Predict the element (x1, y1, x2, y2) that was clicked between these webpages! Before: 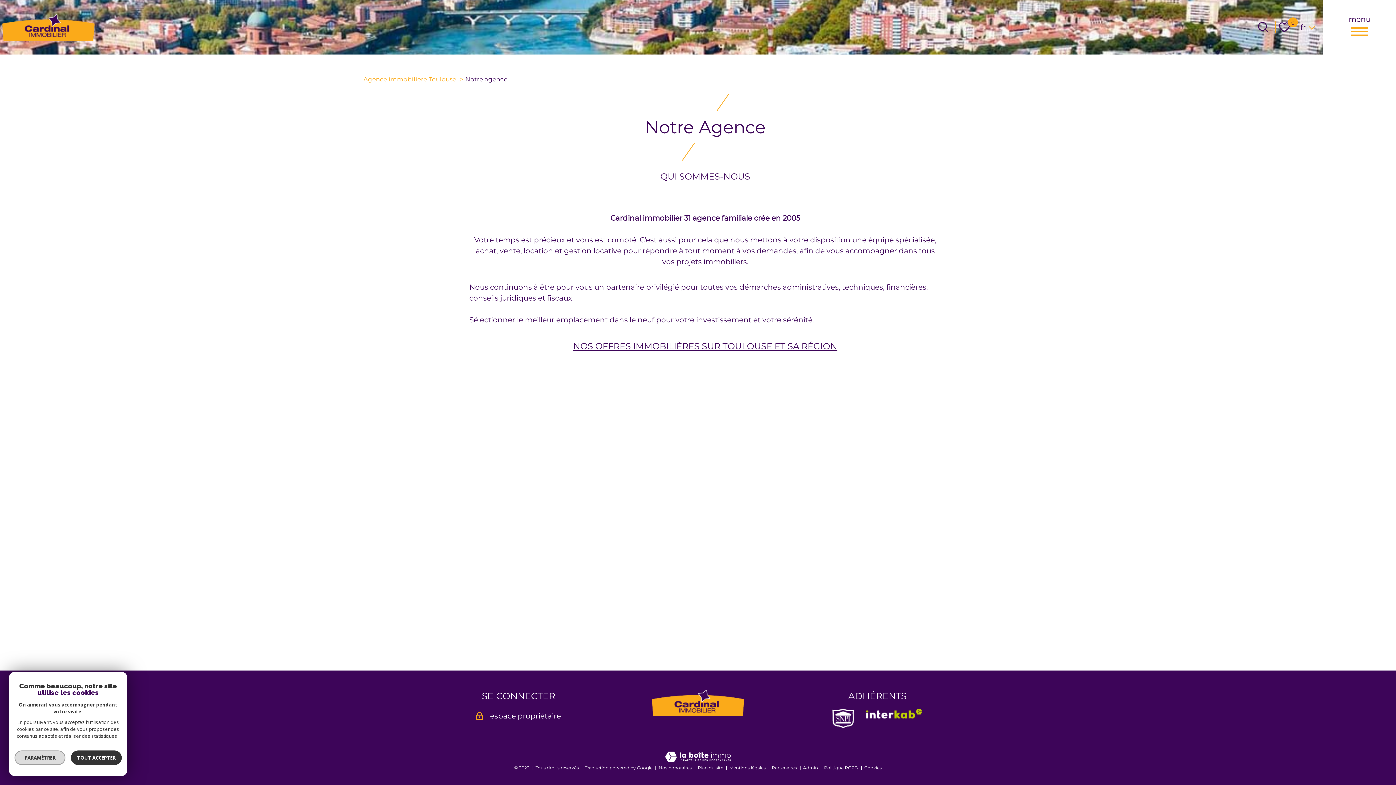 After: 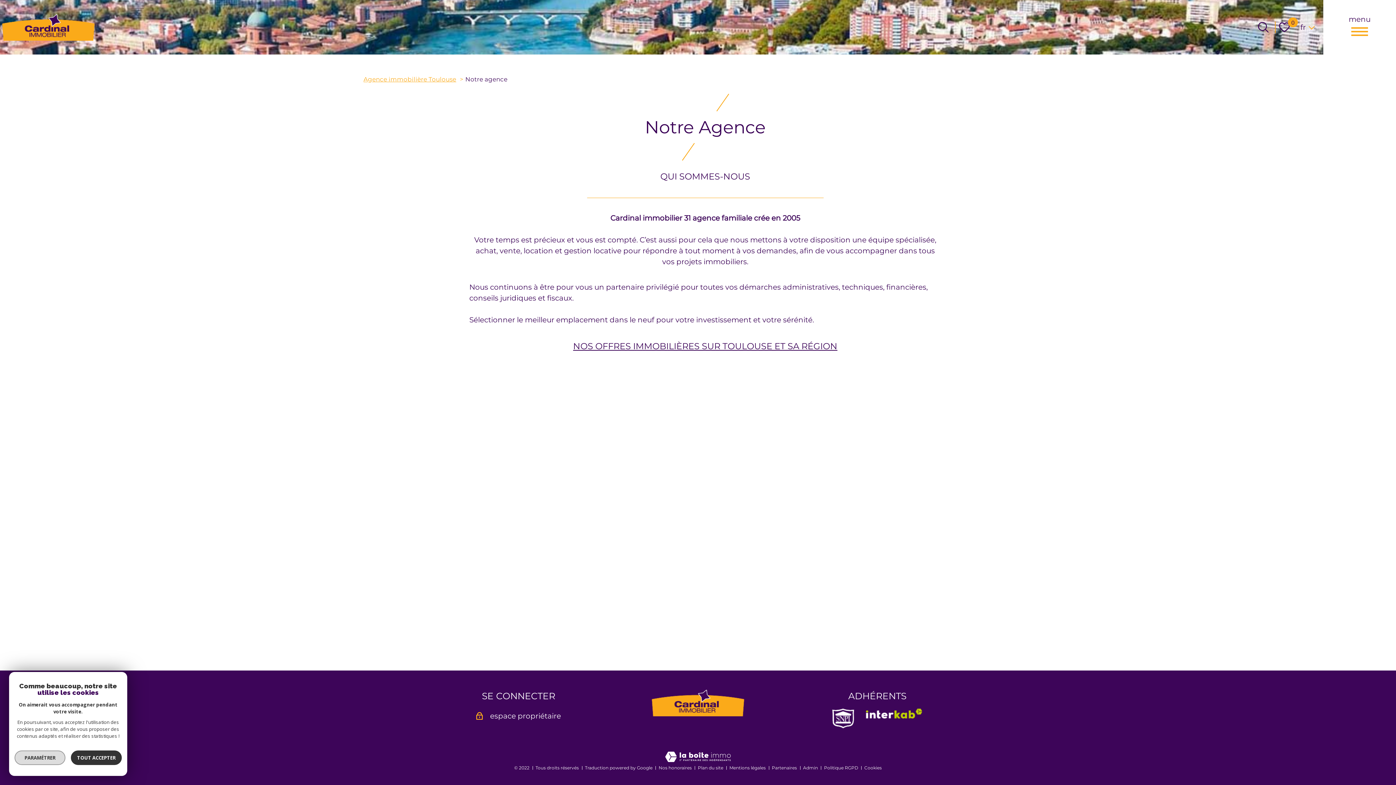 Action: label: Cookies bbox: (864, 765, 882, 770)